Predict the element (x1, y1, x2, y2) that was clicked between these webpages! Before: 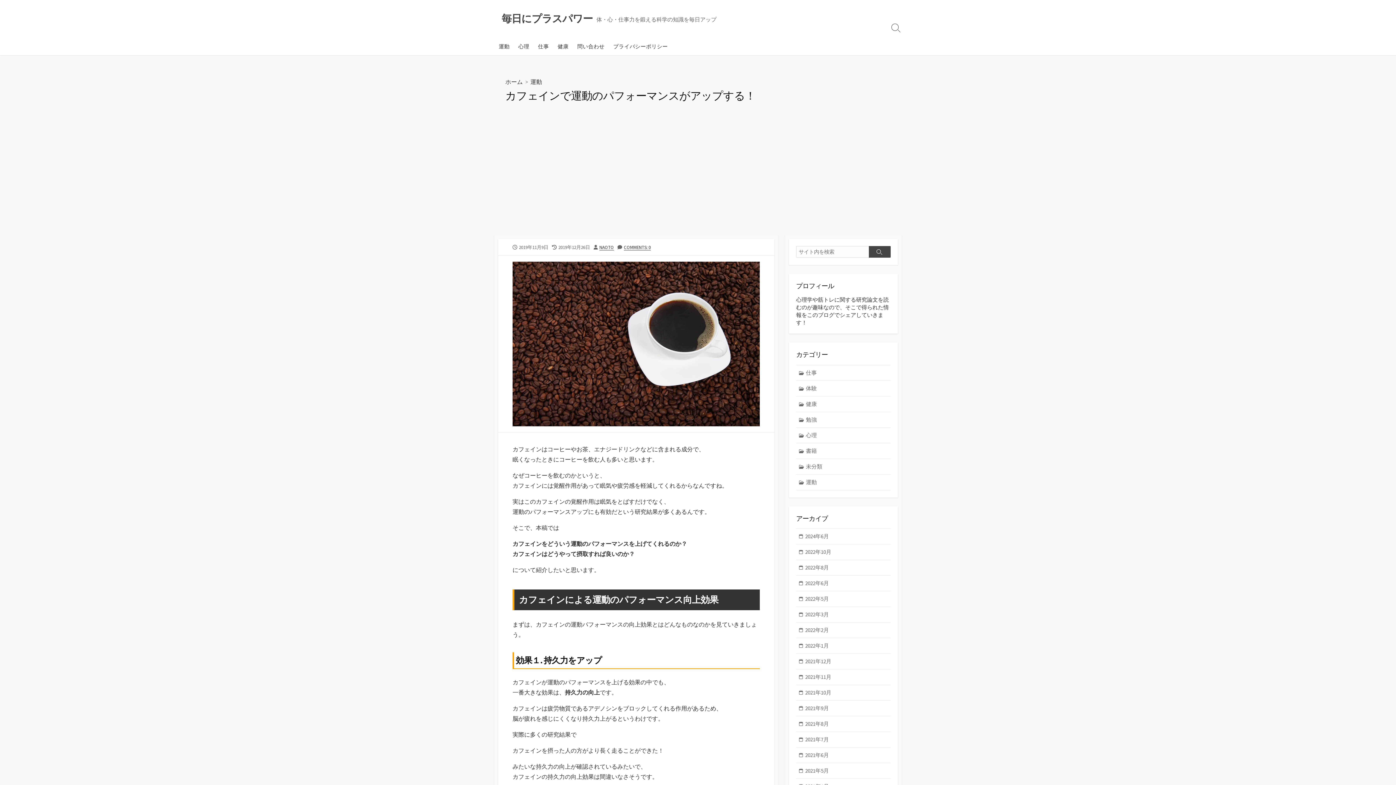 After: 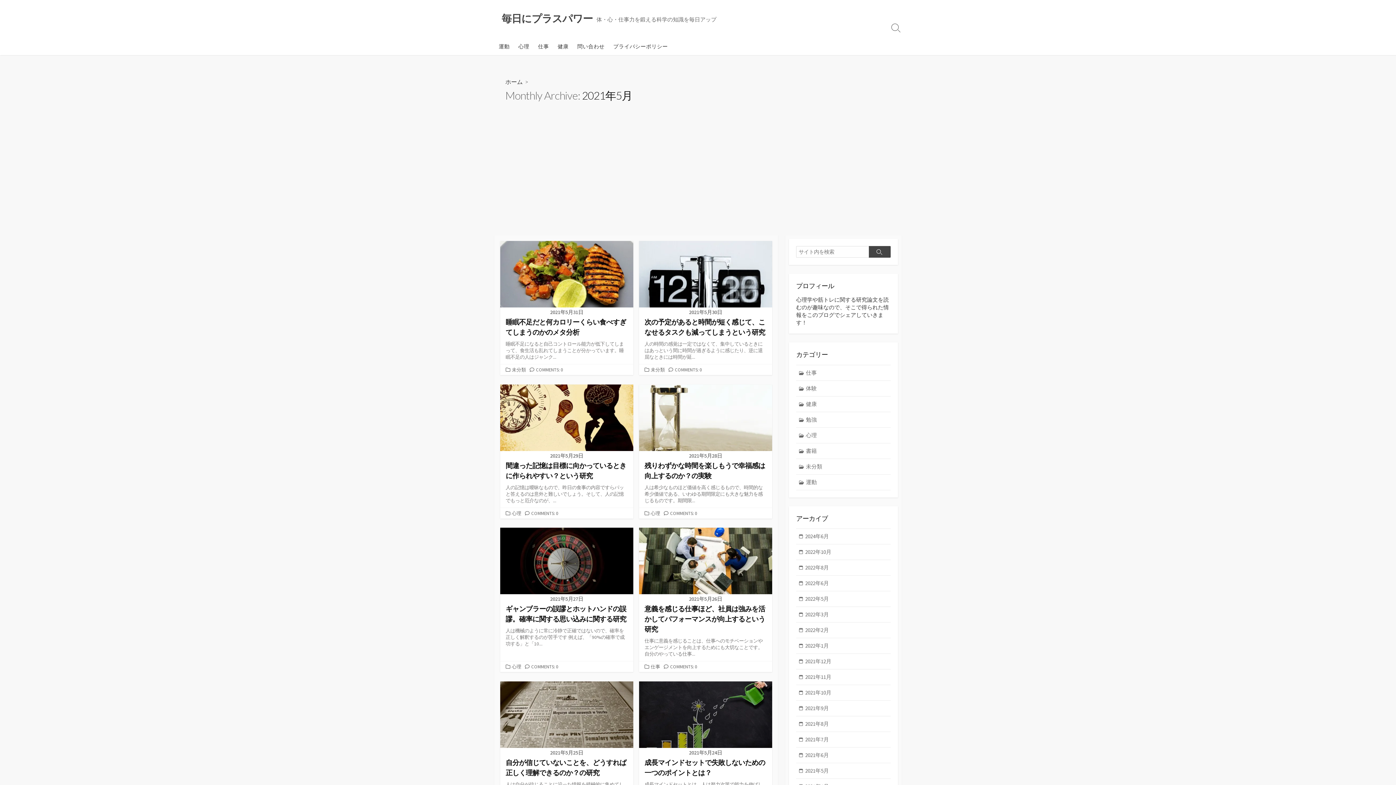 Action: label: 2021年5月 bbox: (796, 763, 890, 779)